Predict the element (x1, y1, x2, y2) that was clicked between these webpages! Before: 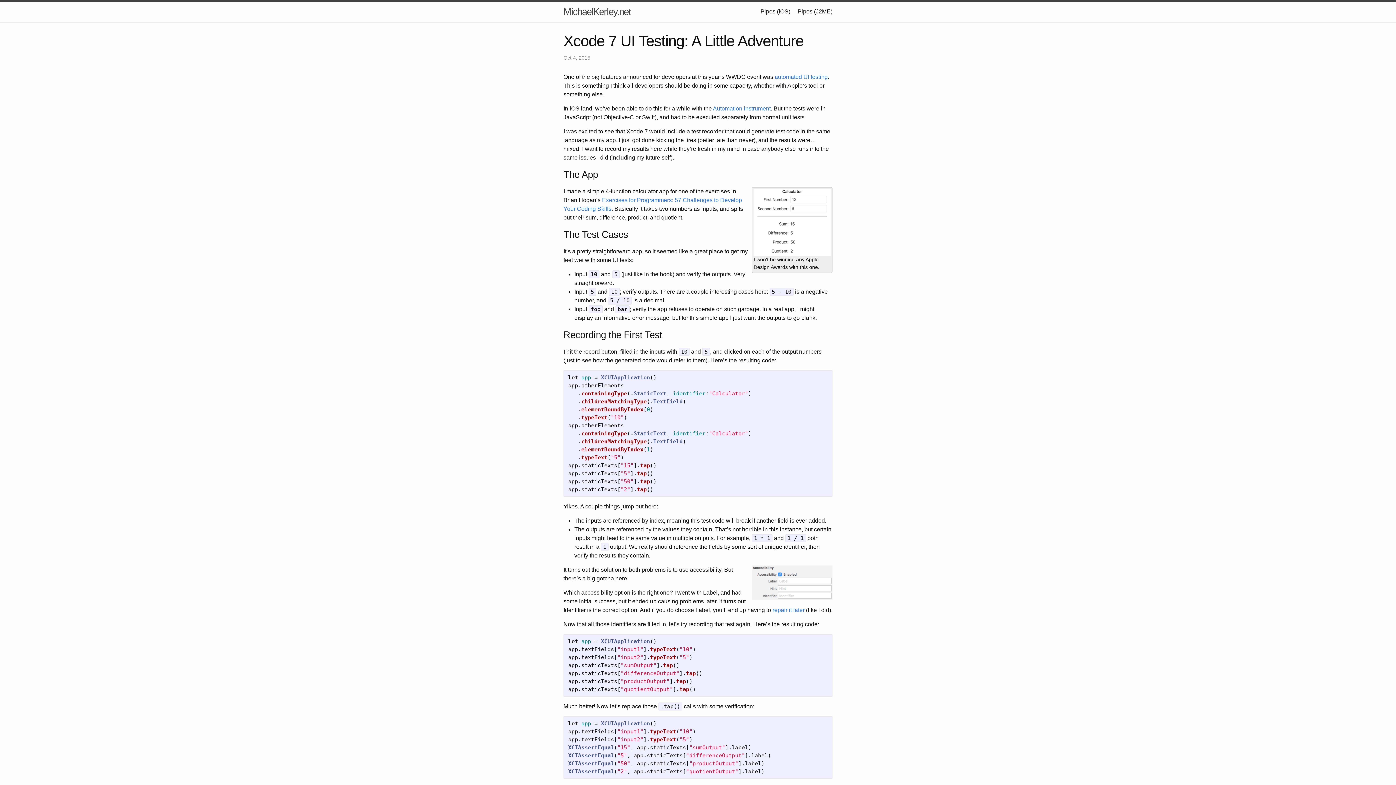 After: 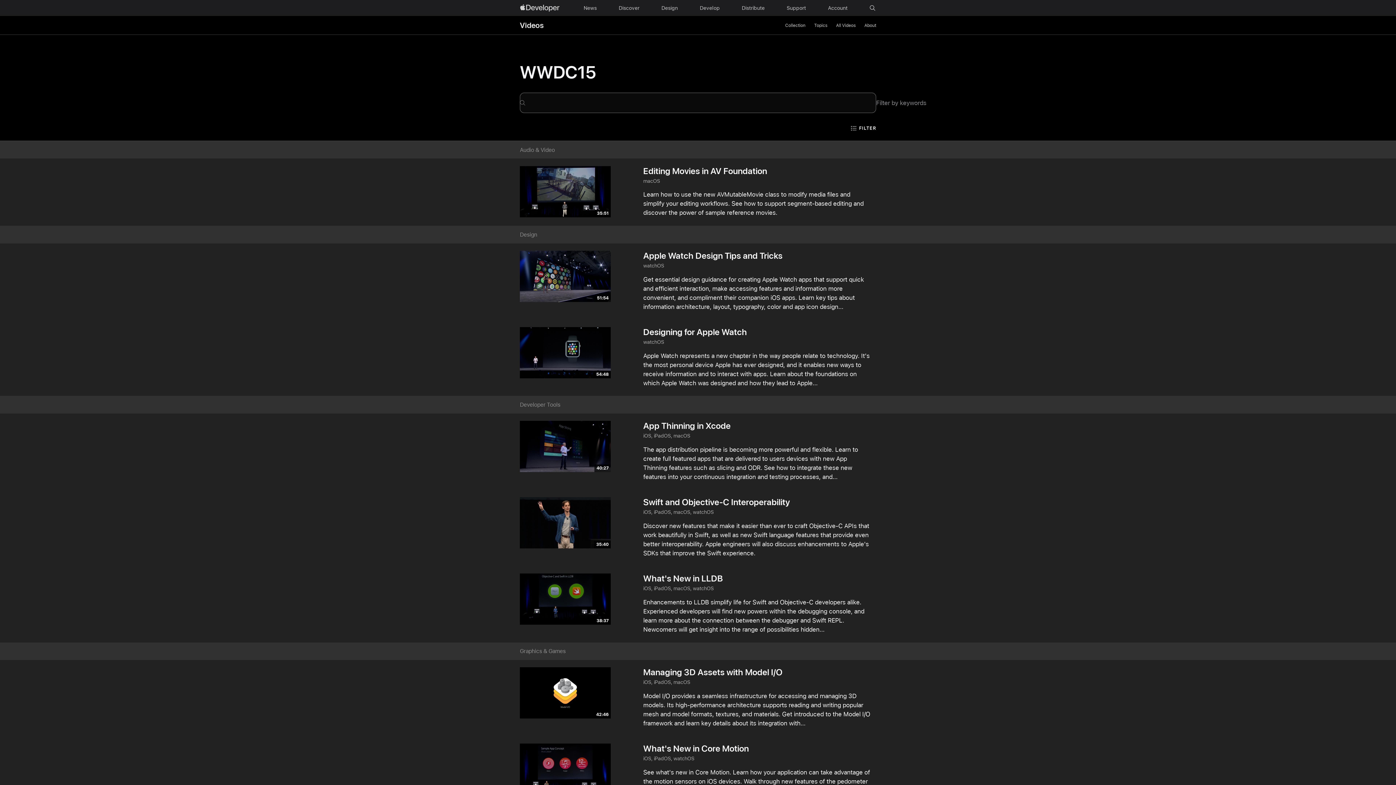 Action: label: automated UI testing bbox: (774, 73, 828, 79)